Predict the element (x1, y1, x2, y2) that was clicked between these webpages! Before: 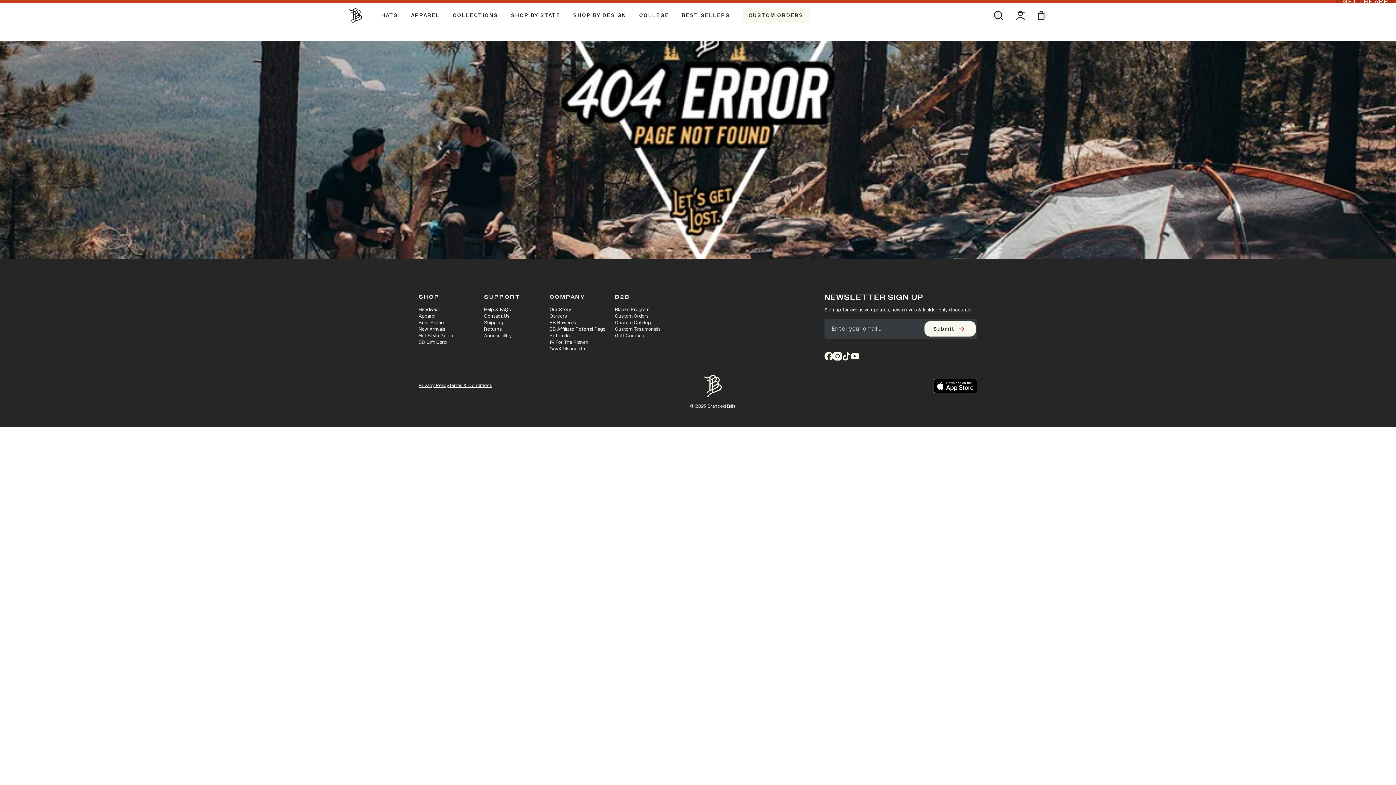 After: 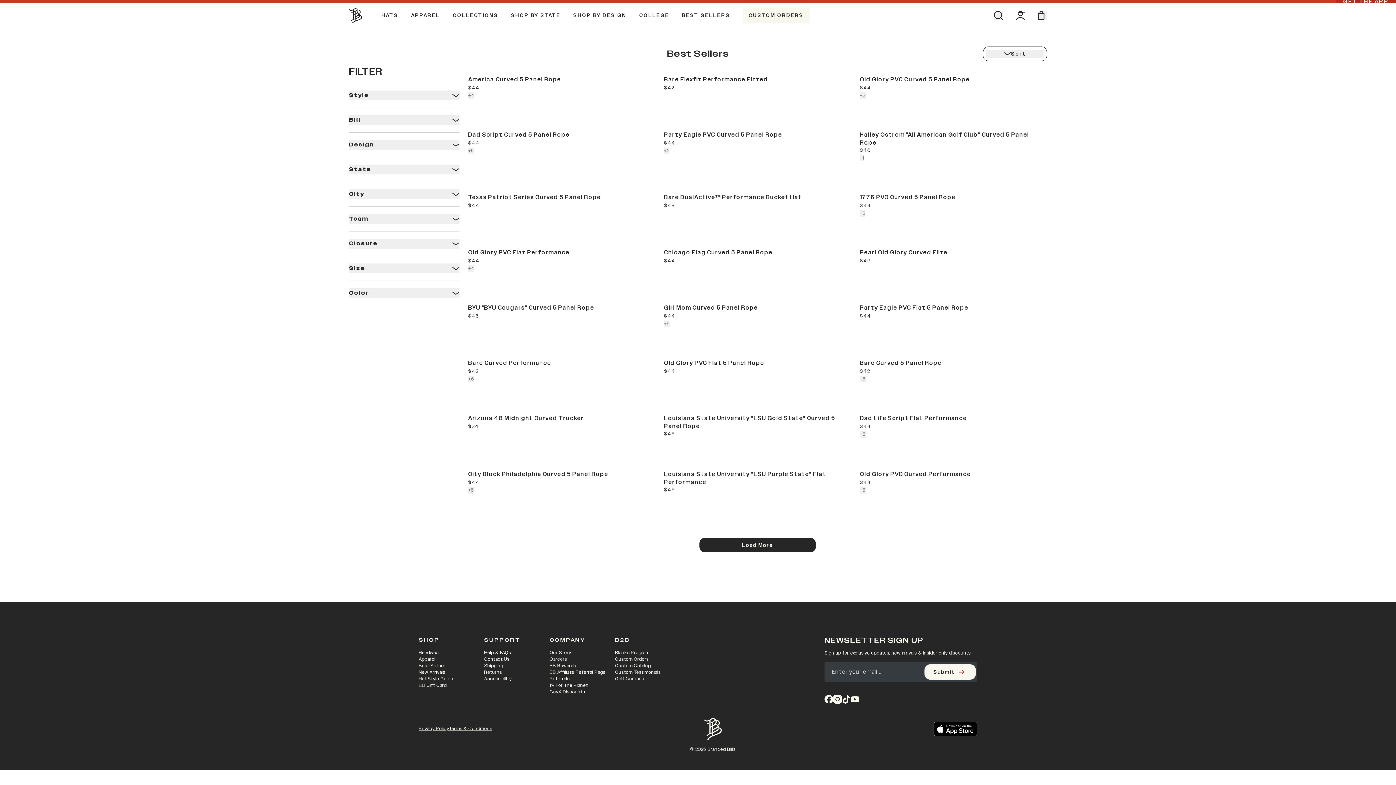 Action: label: Best Sellers bbox: (418, 319, 445, 326)